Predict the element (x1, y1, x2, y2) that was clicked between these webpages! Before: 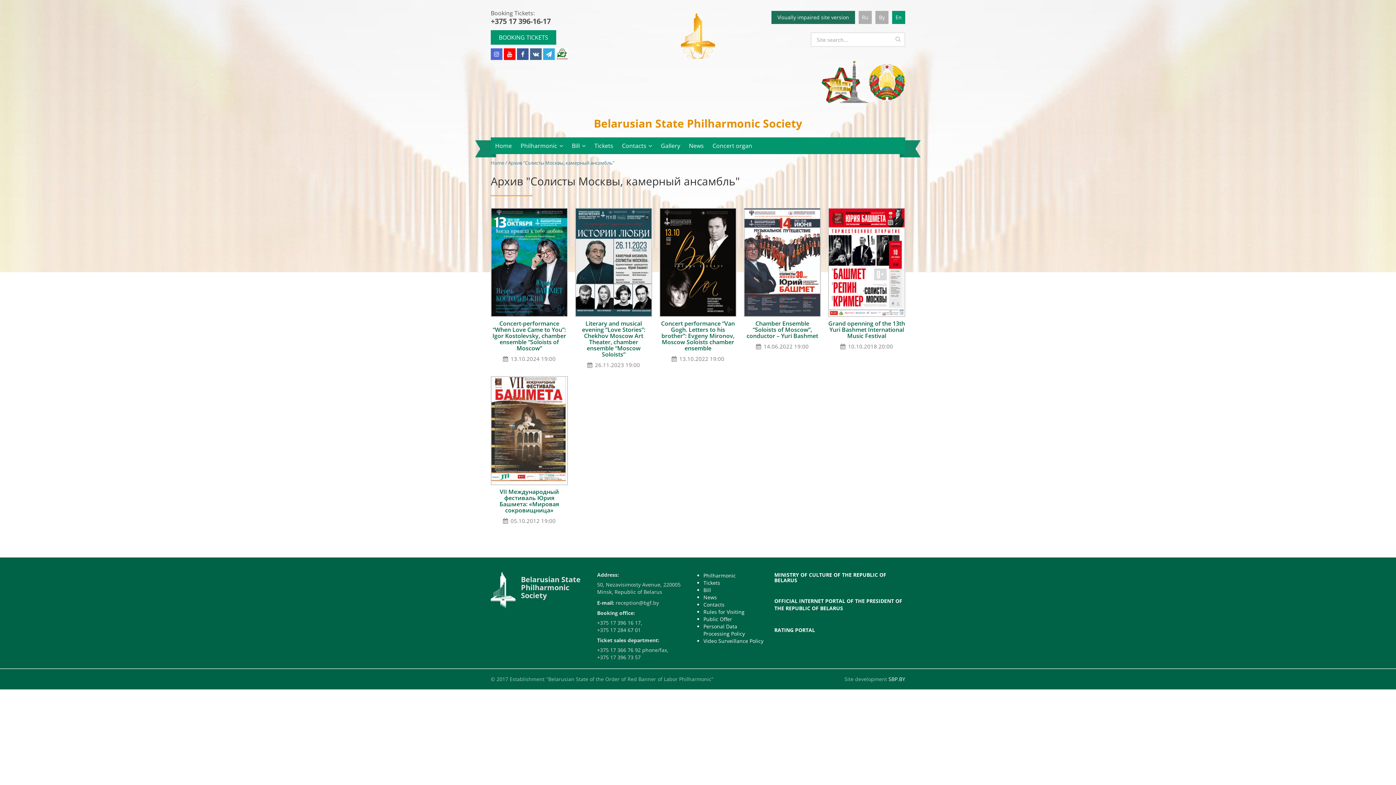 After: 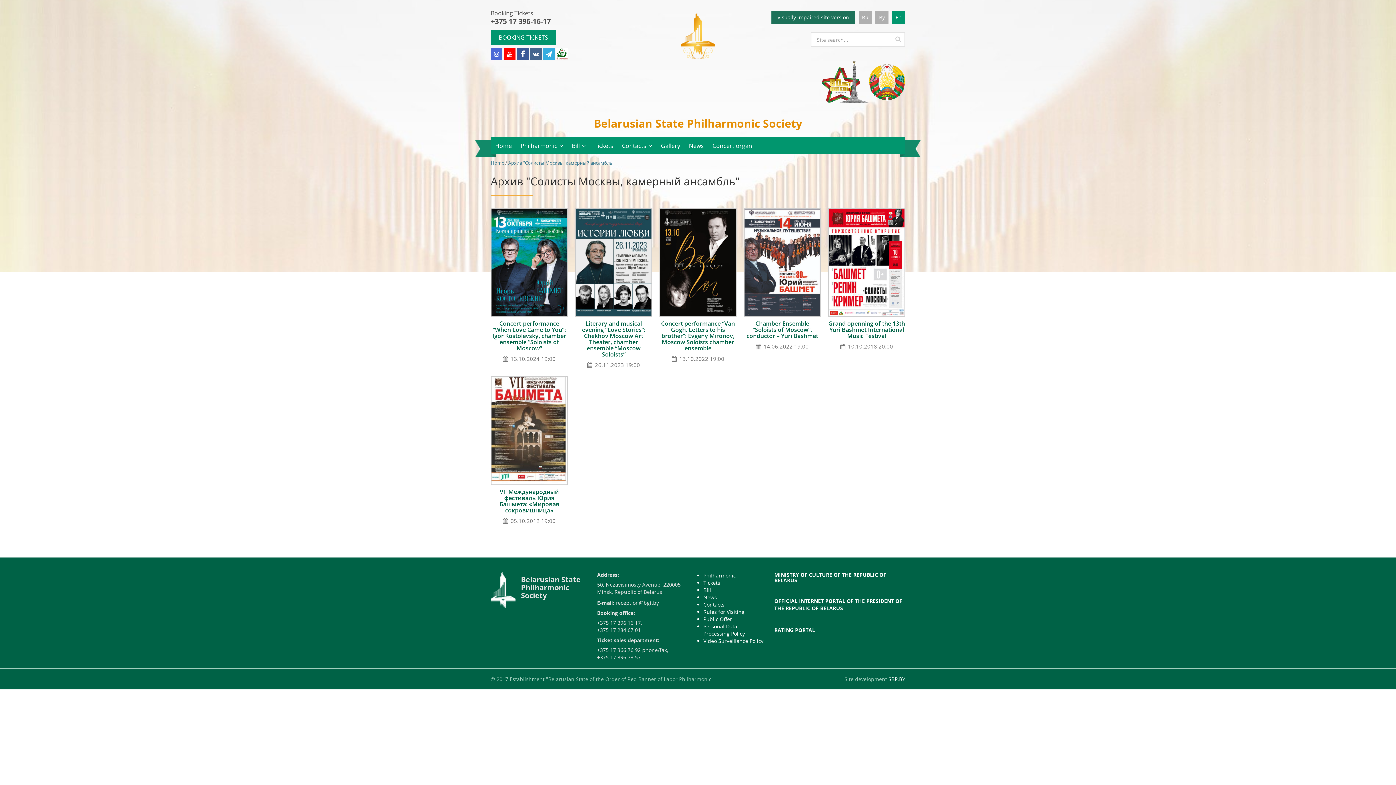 Action: bbox: (517, 48, 528, 60)